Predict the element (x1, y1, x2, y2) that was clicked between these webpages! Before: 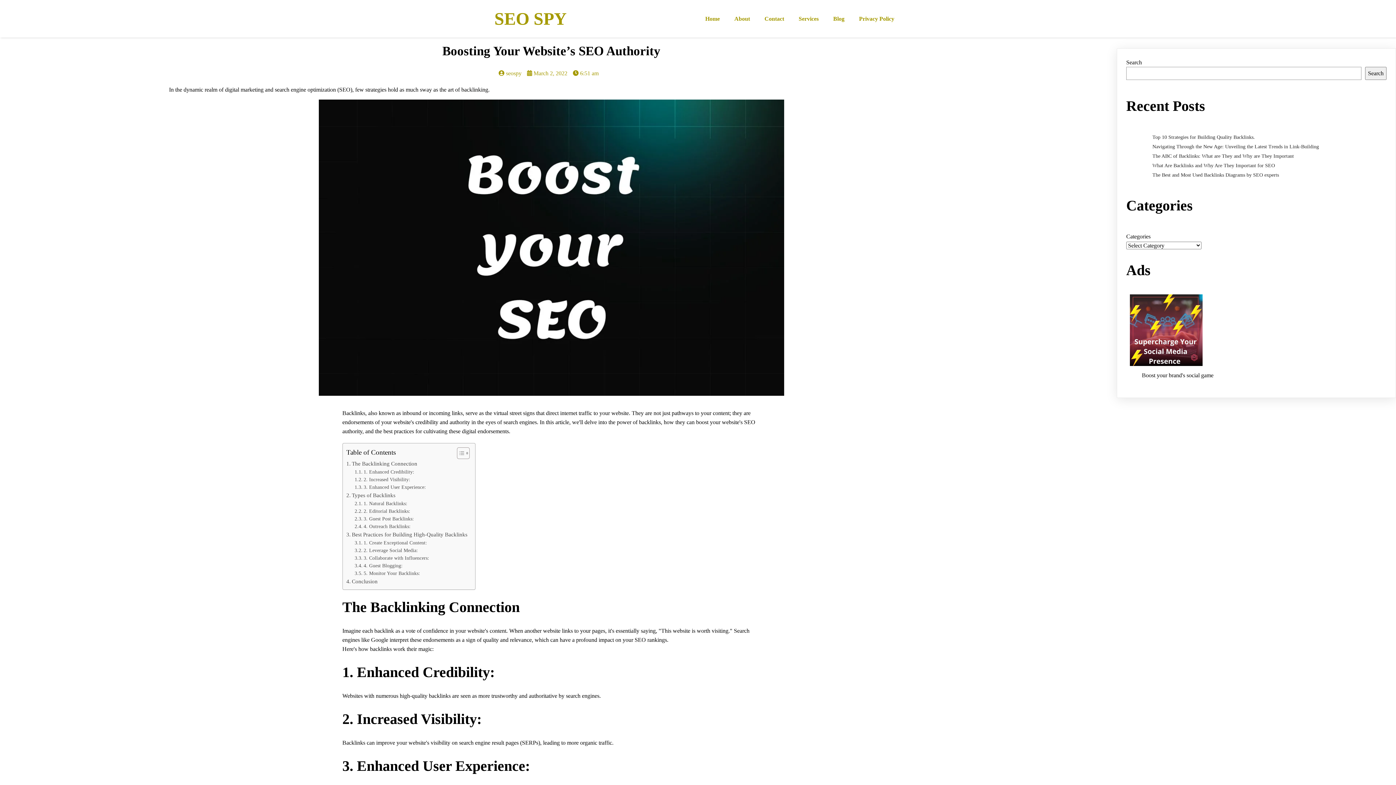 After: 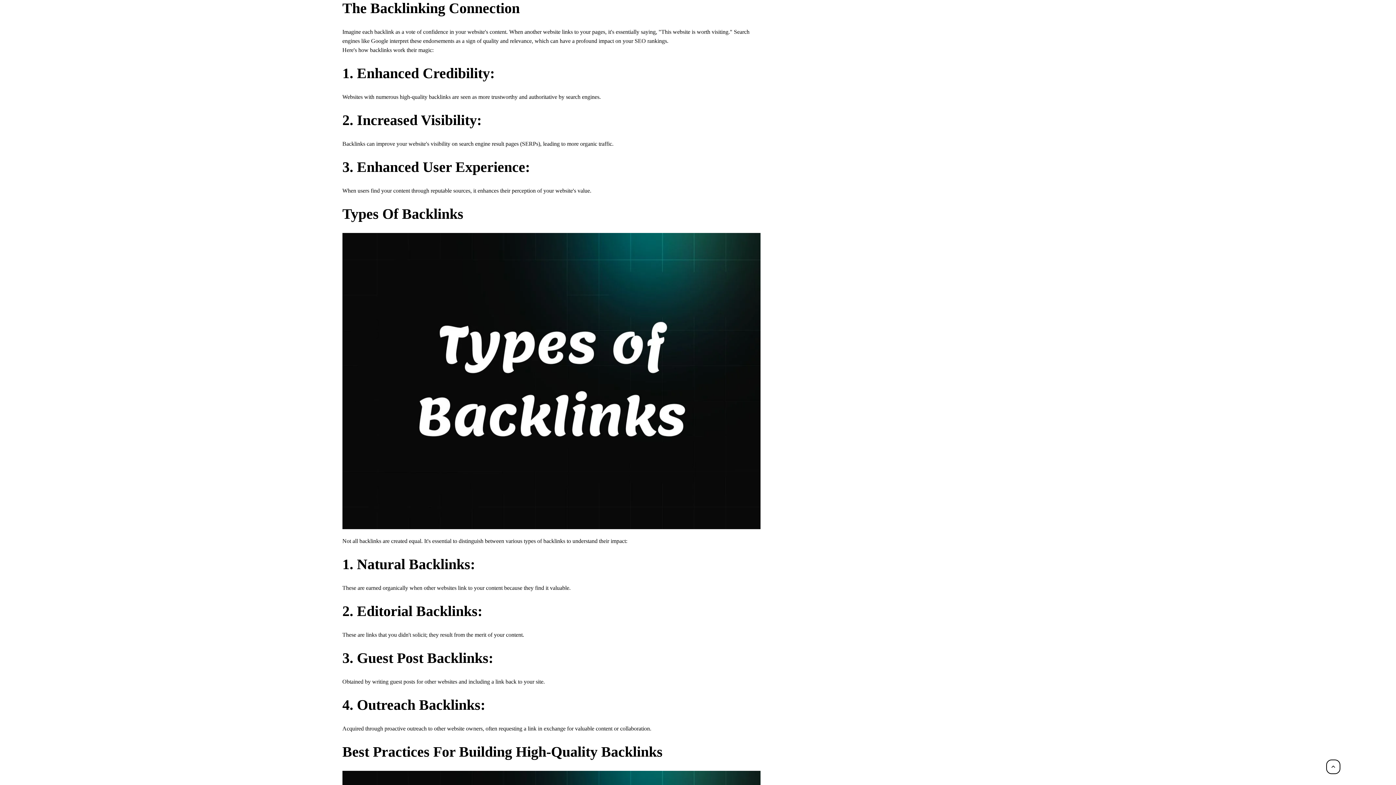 Action: bbox: (346, 459, 417, 468) label: The Backlinking Connection